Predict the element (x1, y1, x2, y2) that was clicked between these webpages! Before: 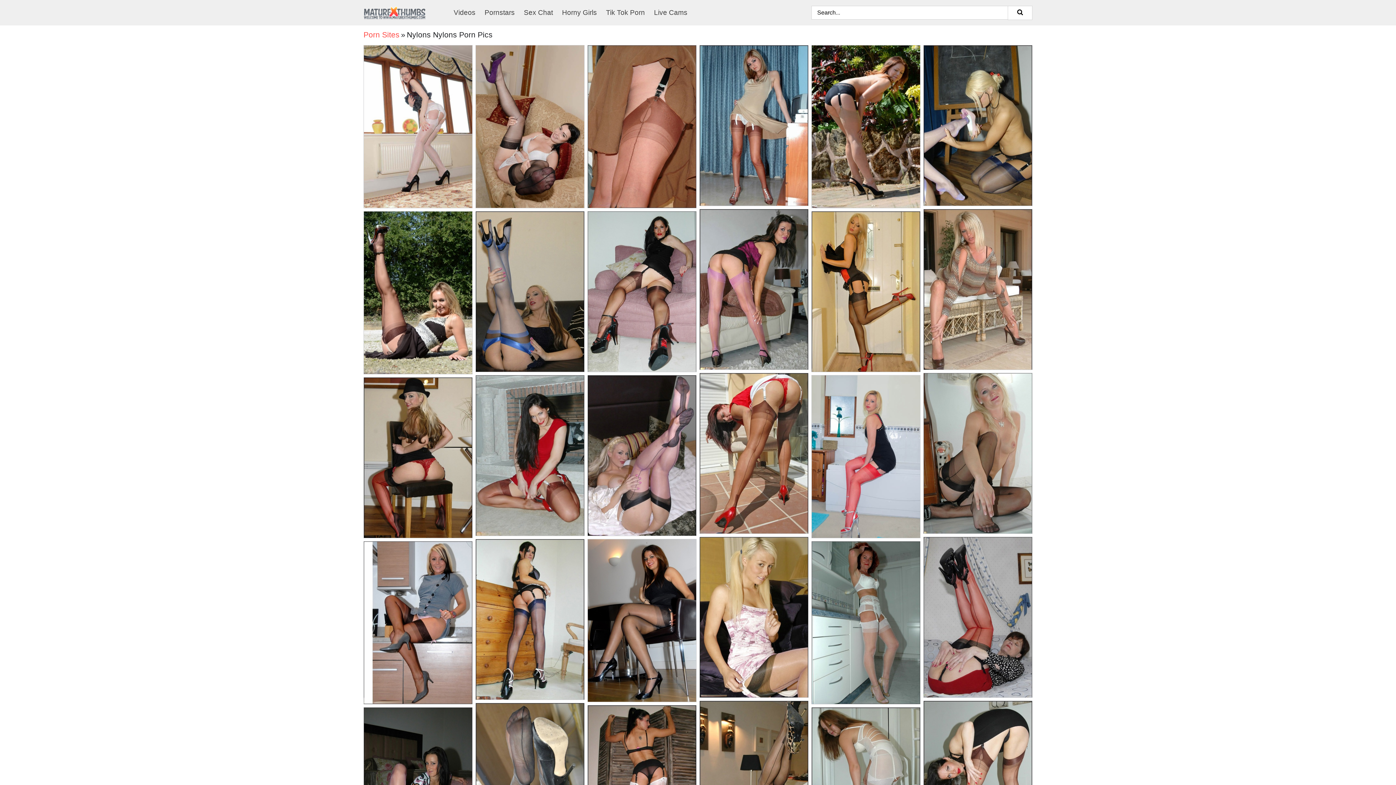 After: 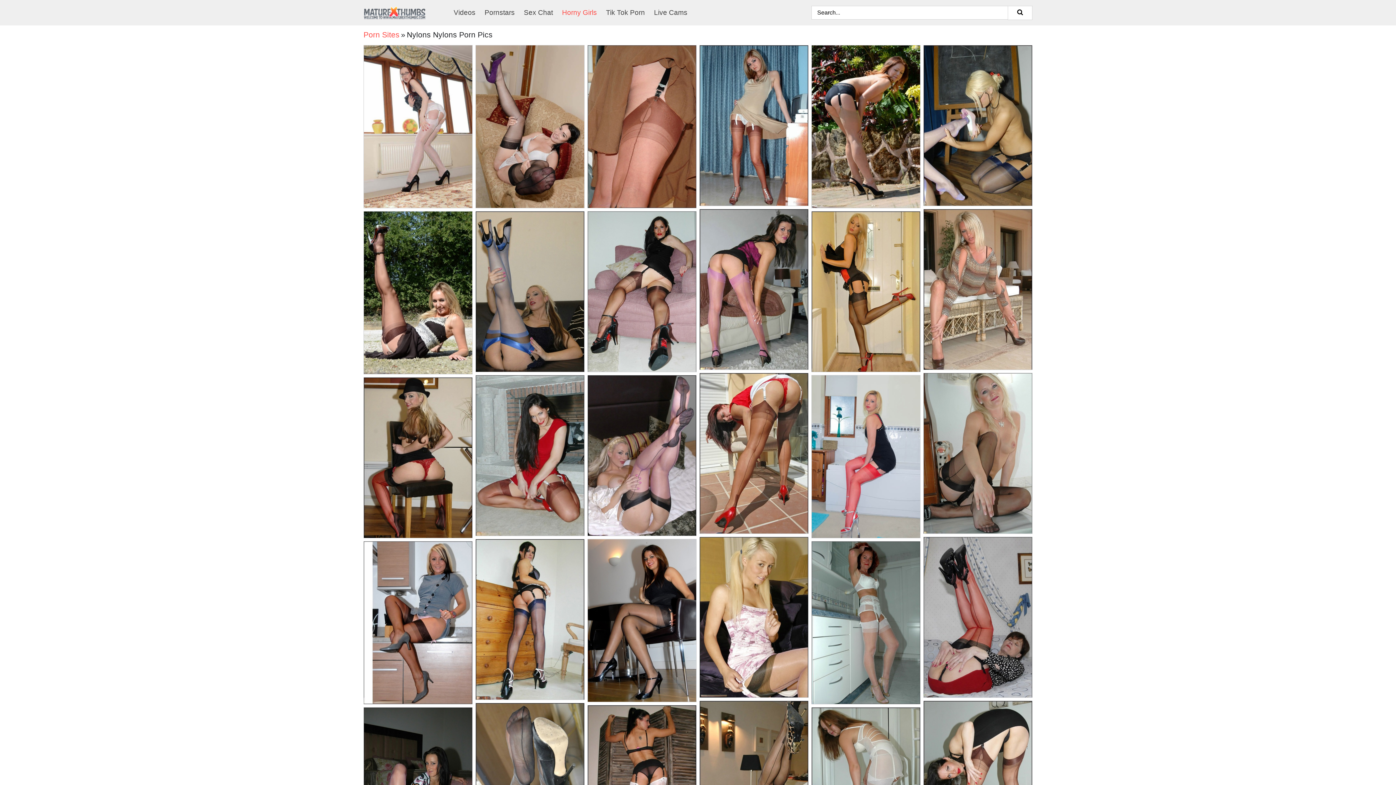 Action: bbox: (562, 0, 606, 25) label: Horny Girls